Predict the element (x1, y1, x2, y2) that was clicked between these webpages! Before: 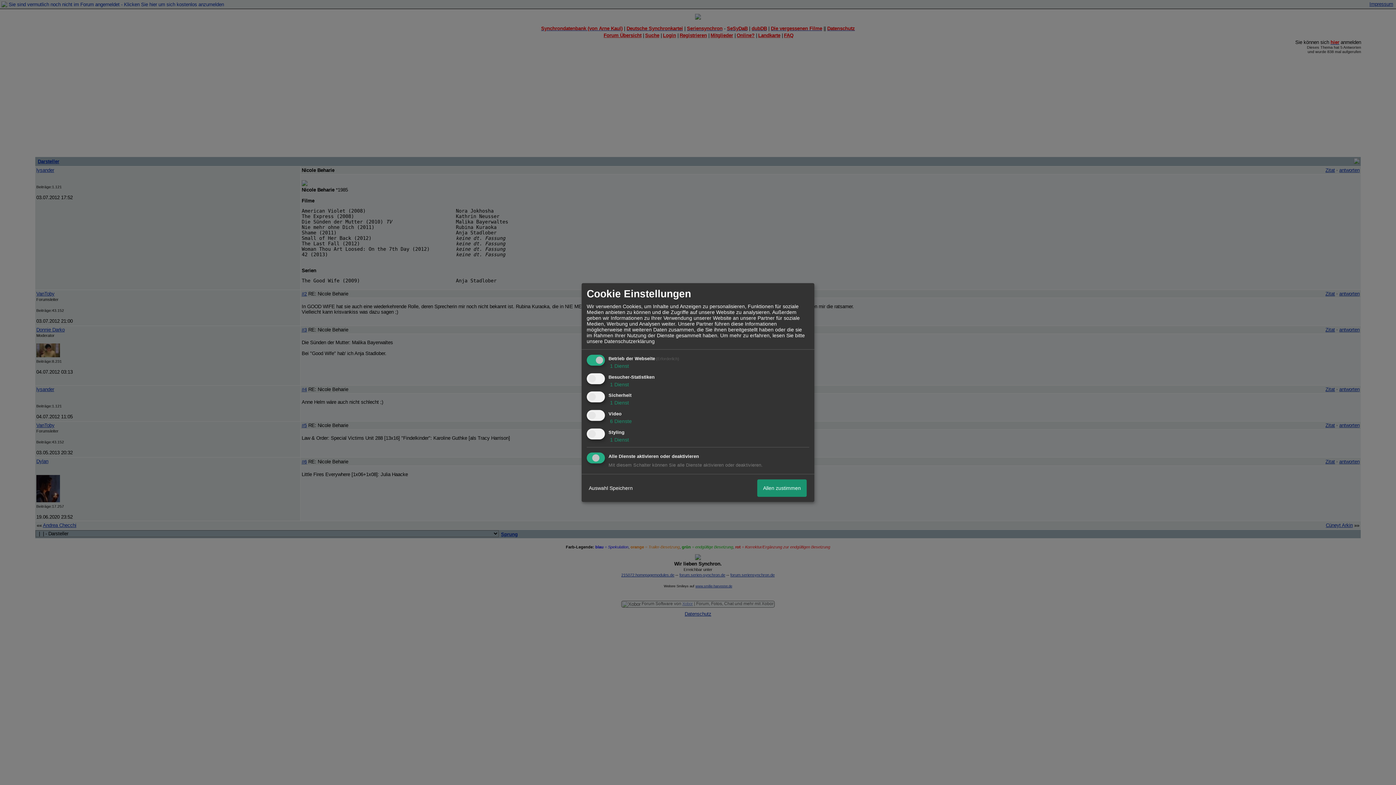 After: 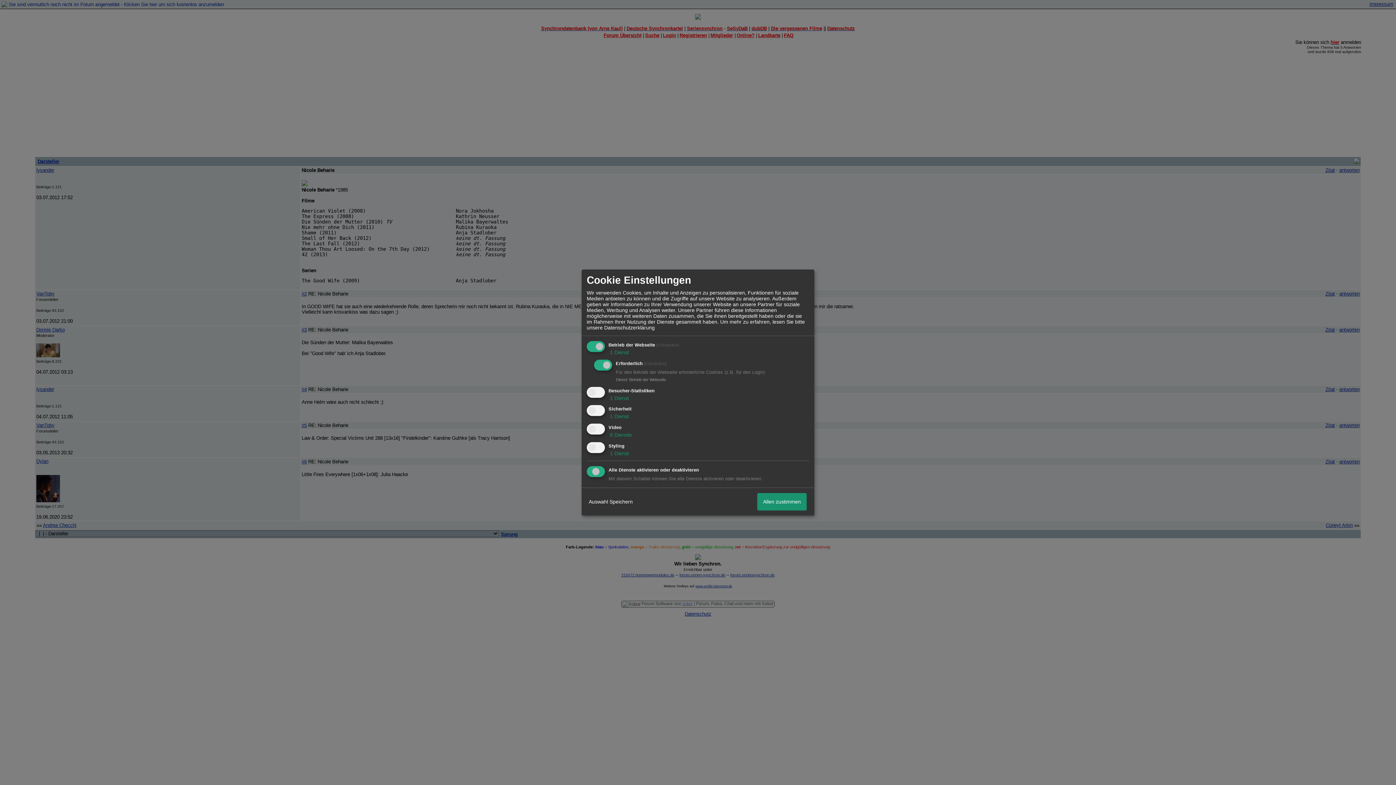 Action: bbox: (608, 363, 629, 369) label:  1 Dienst